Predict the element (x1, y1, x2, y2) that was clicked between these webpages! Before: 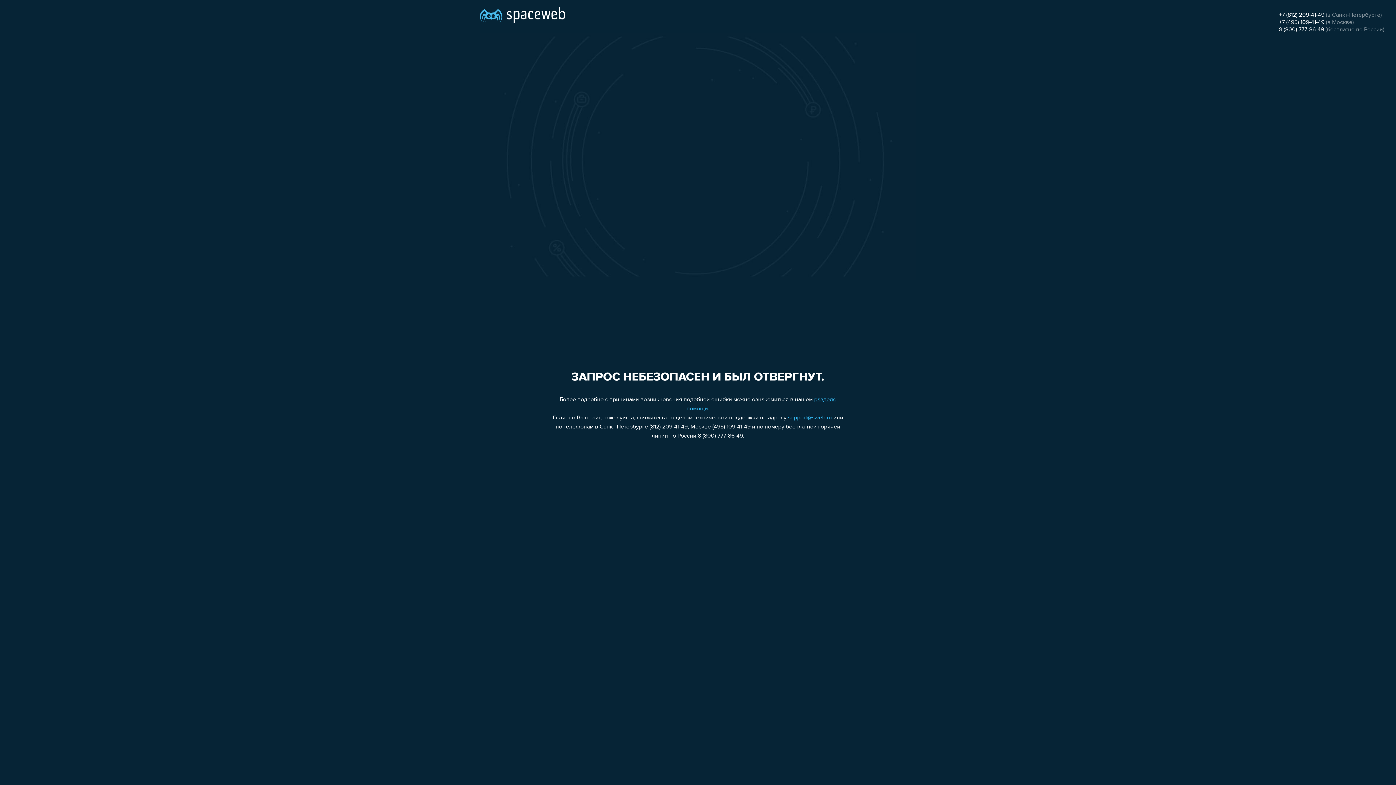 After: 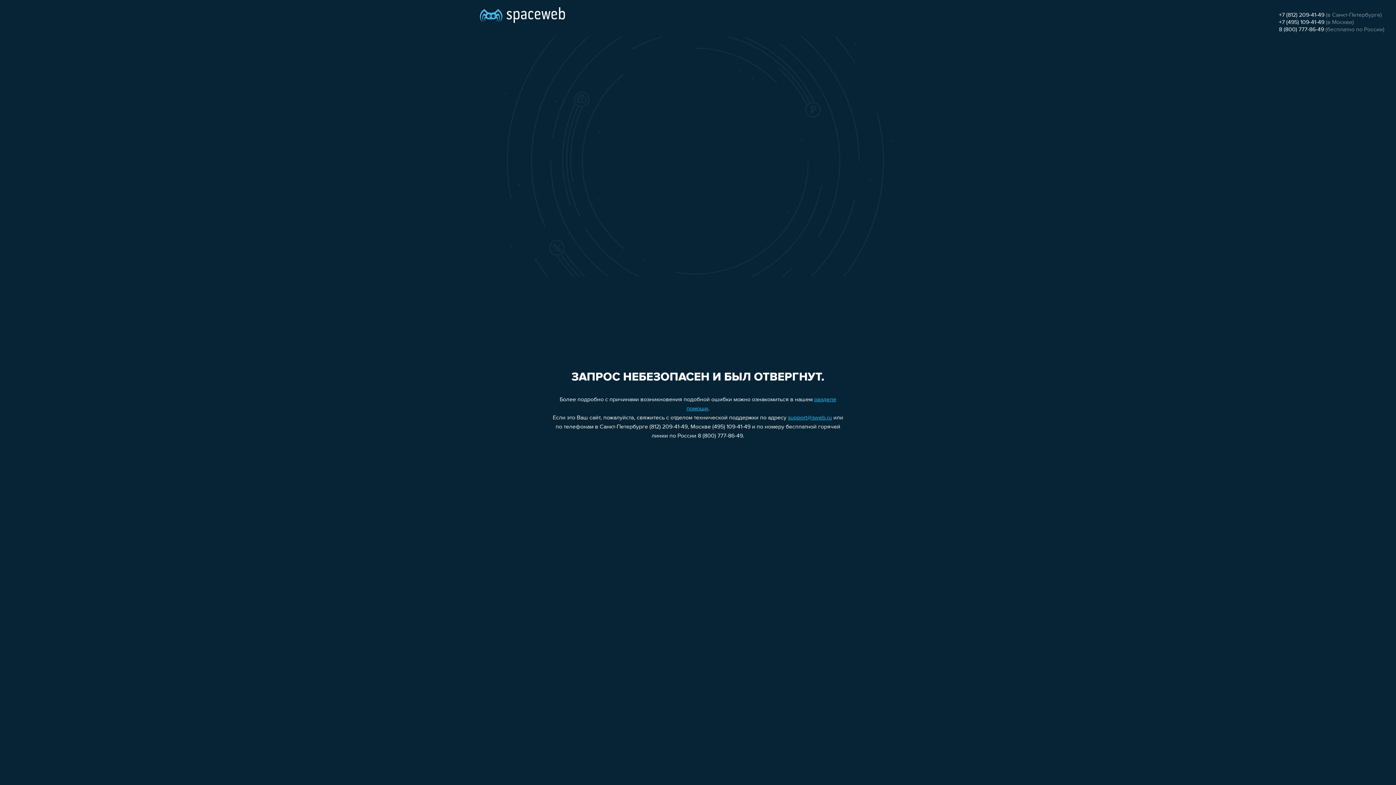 Action: label: support@sweb.ru bbox: (788, 415, 832, 421)